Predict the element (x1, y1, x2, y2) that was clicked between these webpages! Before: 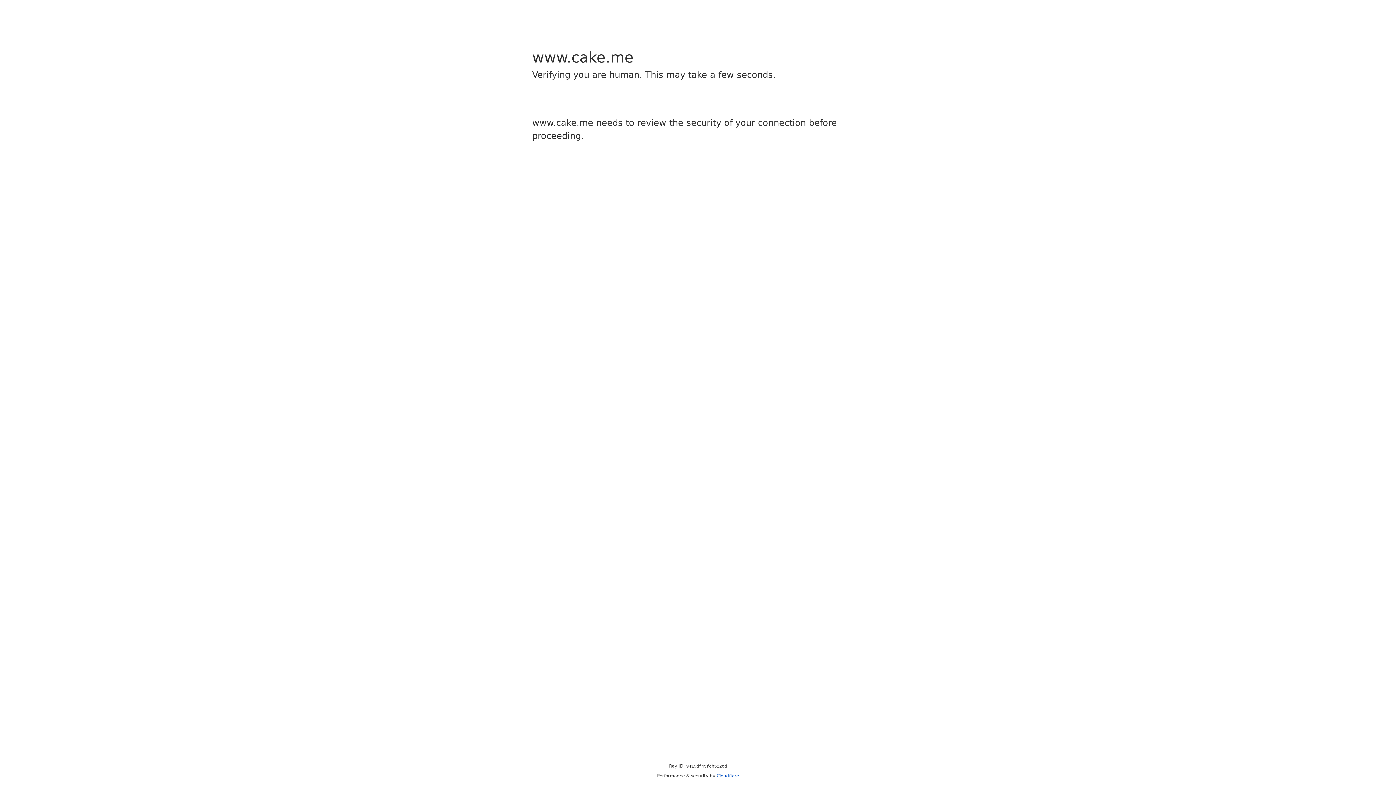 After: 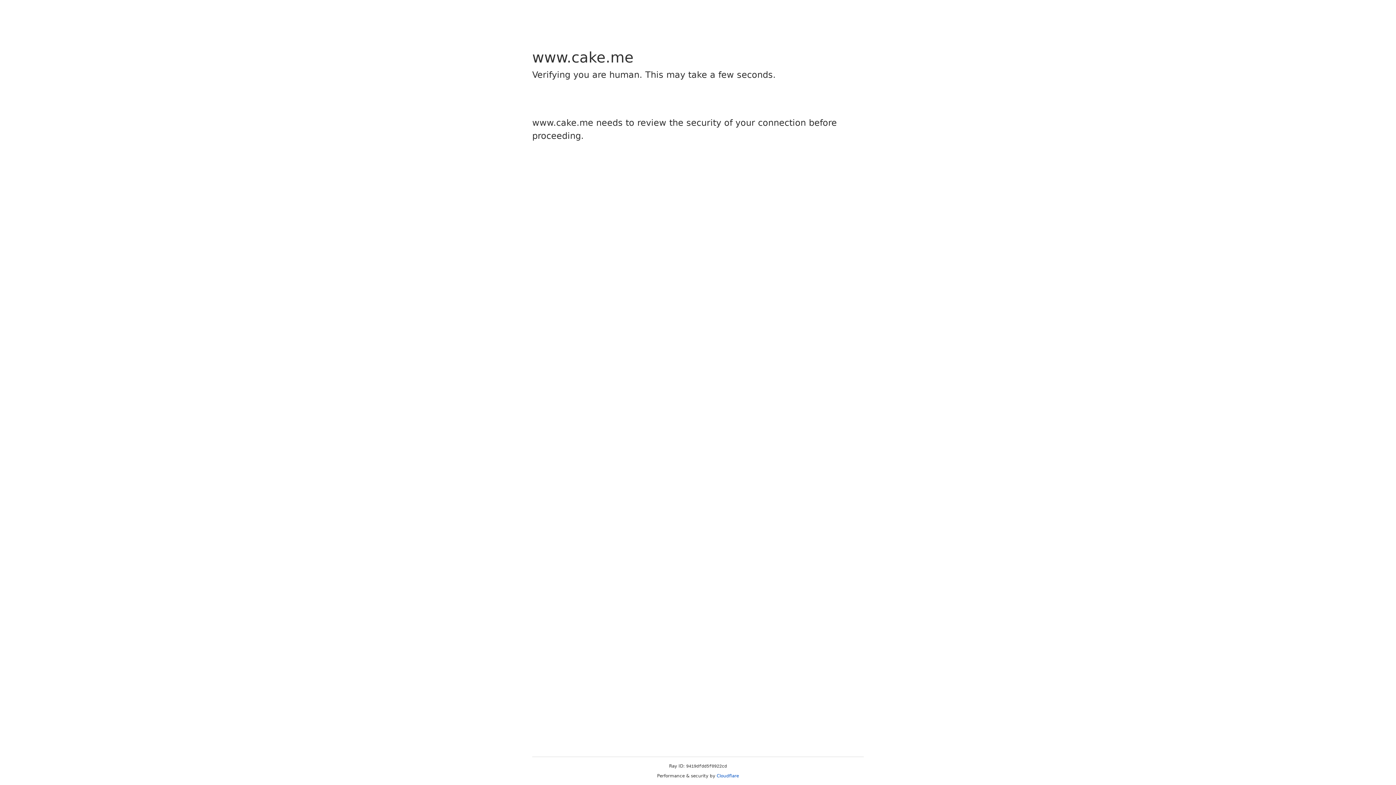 Action: label: Cloudflare bbox: (716, 773, 739, 778)